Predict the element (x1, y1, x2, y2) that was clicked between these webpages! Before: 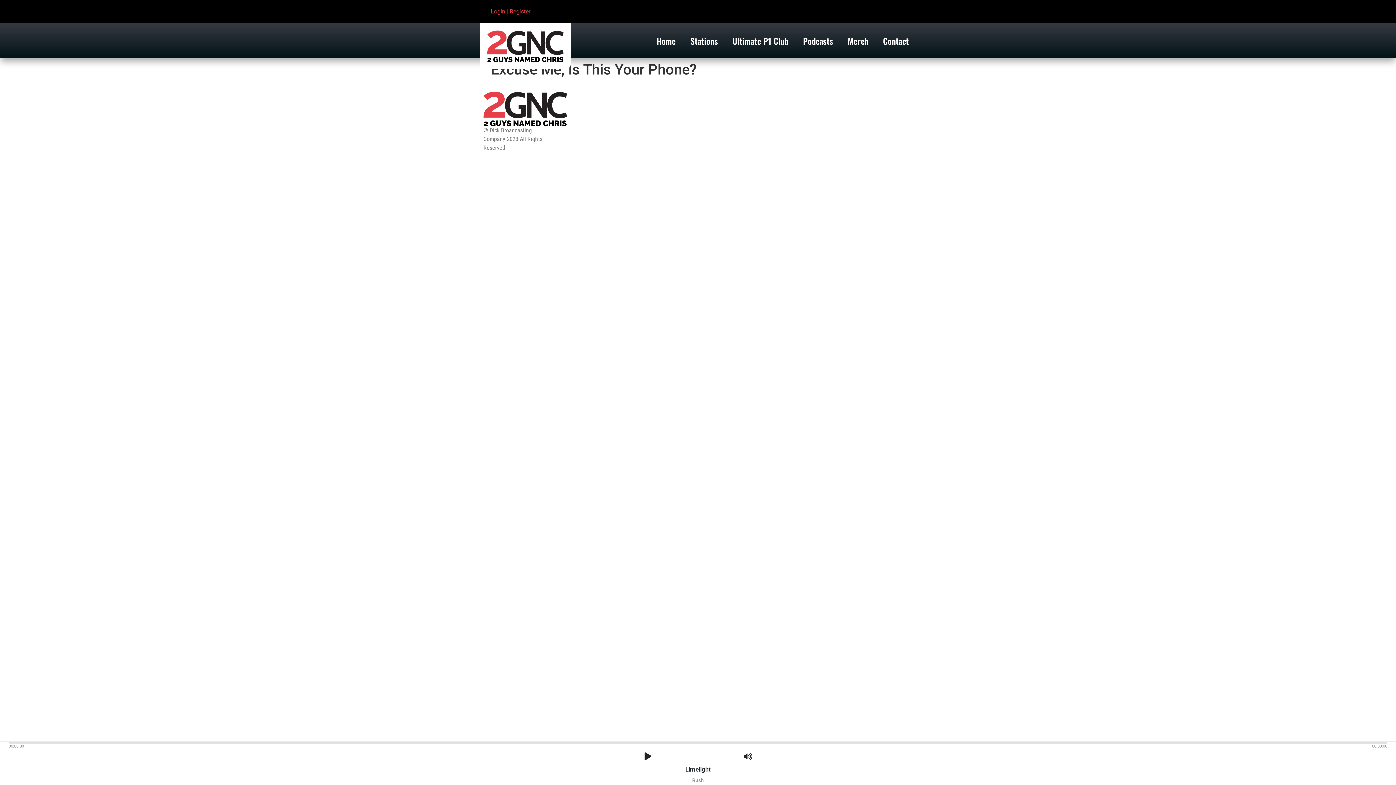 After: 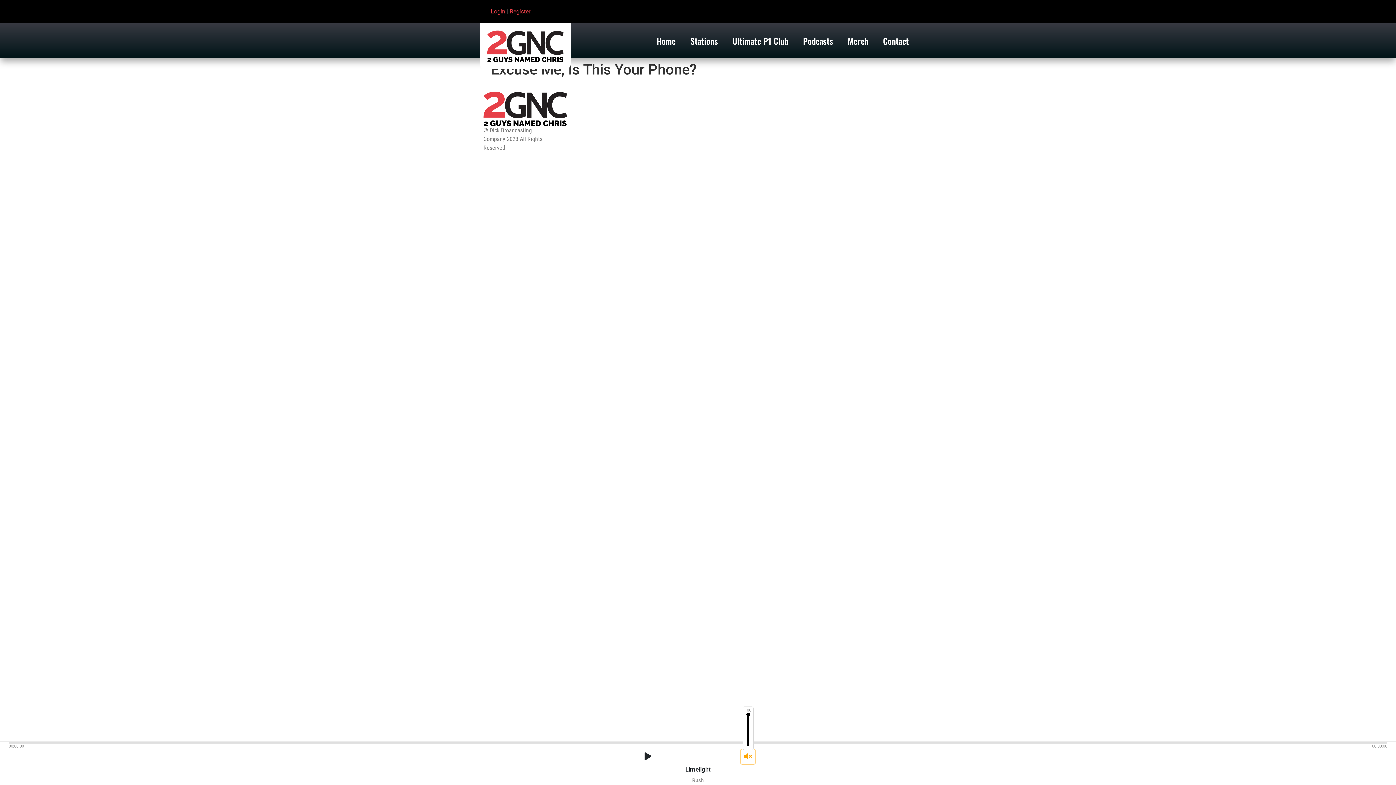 Action: bbox: (740, 749, 755, 764)